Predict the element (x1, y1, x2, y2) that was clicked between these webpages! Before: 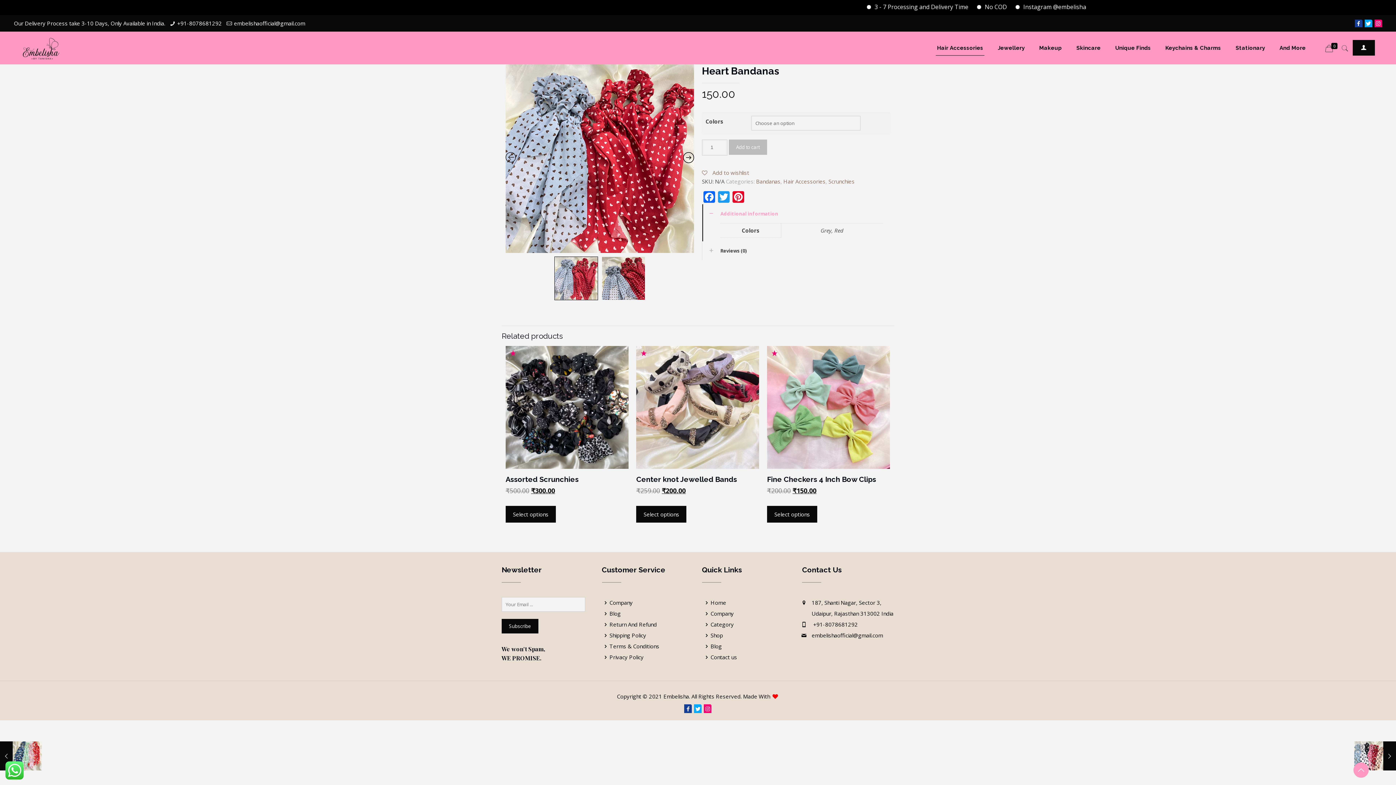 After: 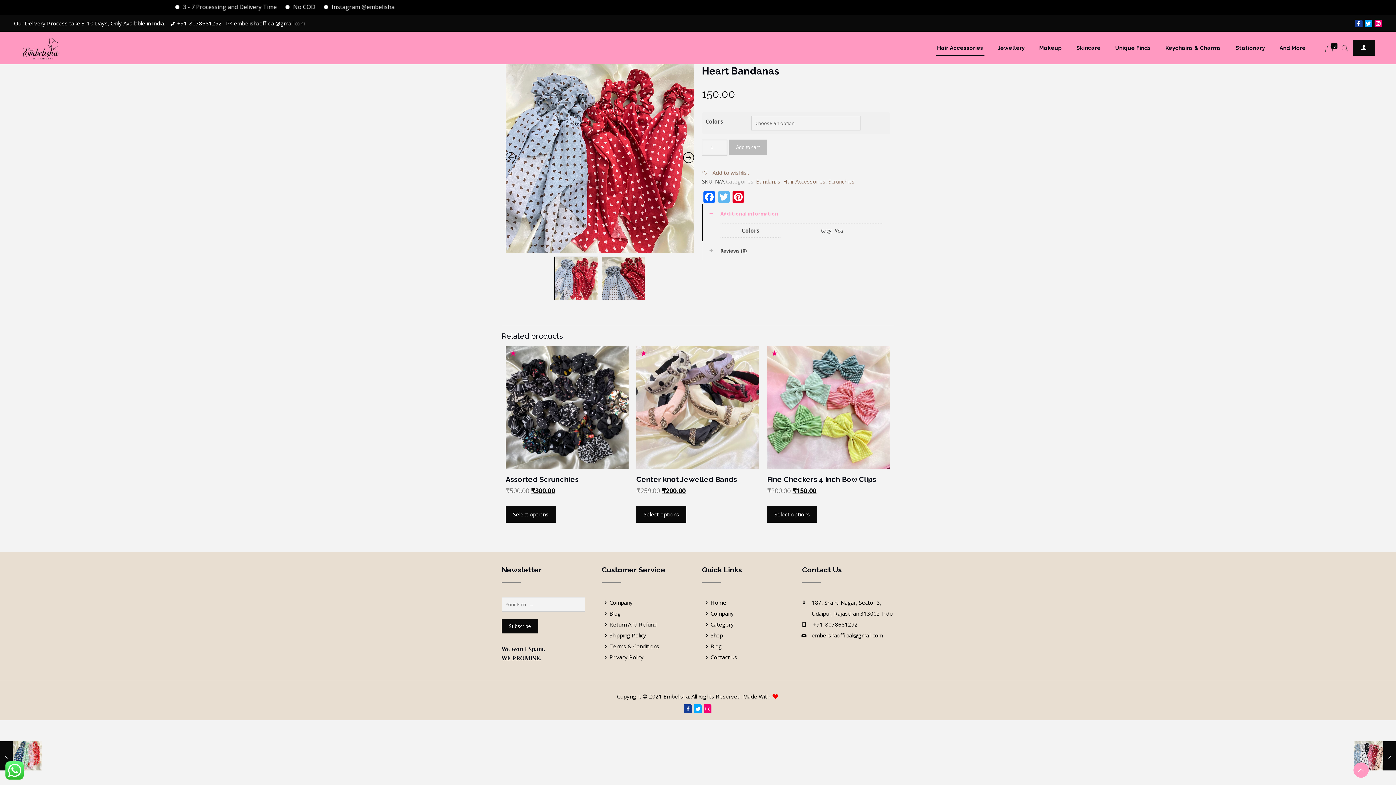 Action: bbox: (716, 191, 731, 204) label: Twitter